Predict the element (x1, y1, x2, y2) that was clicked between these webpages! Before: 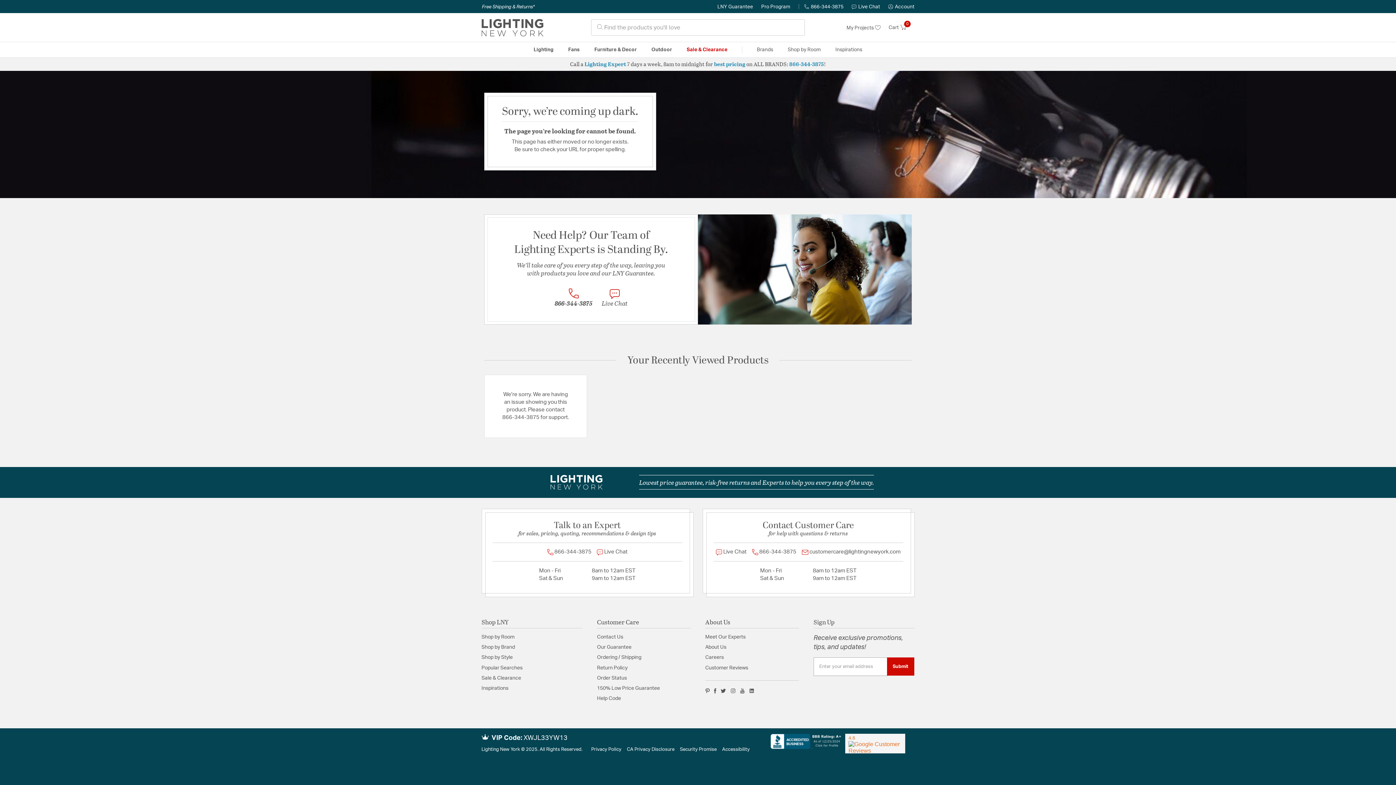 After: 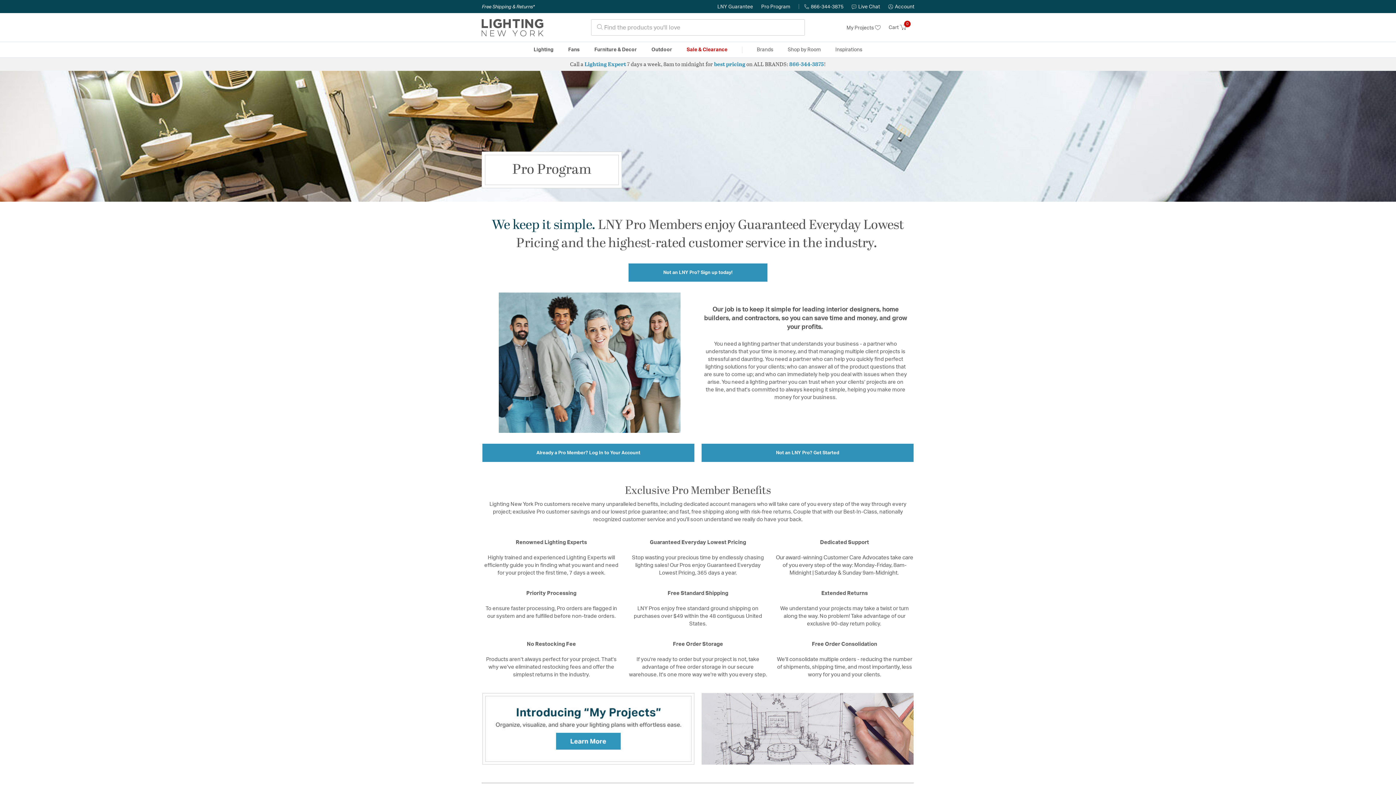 Action: label: Pro Program bbox: (761, 4, 790, 9)